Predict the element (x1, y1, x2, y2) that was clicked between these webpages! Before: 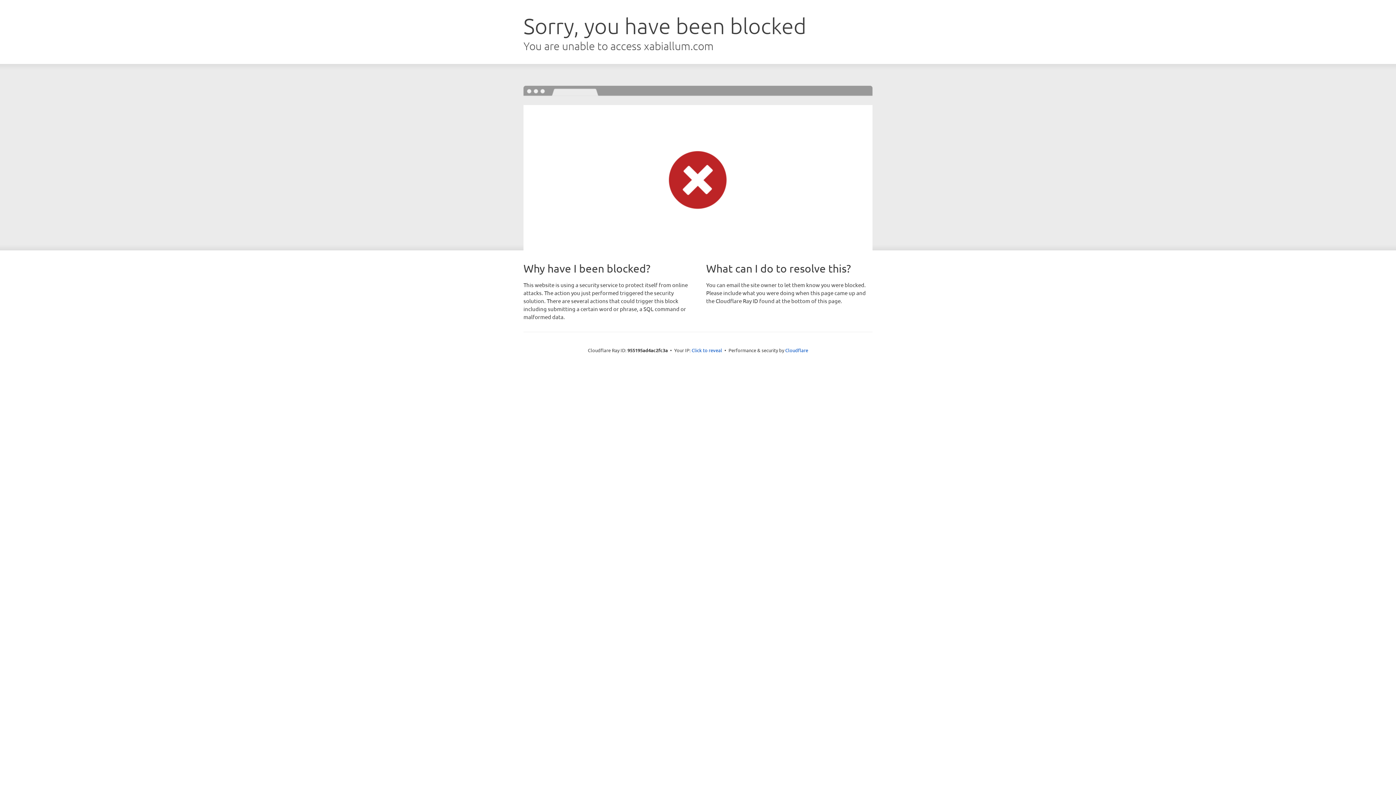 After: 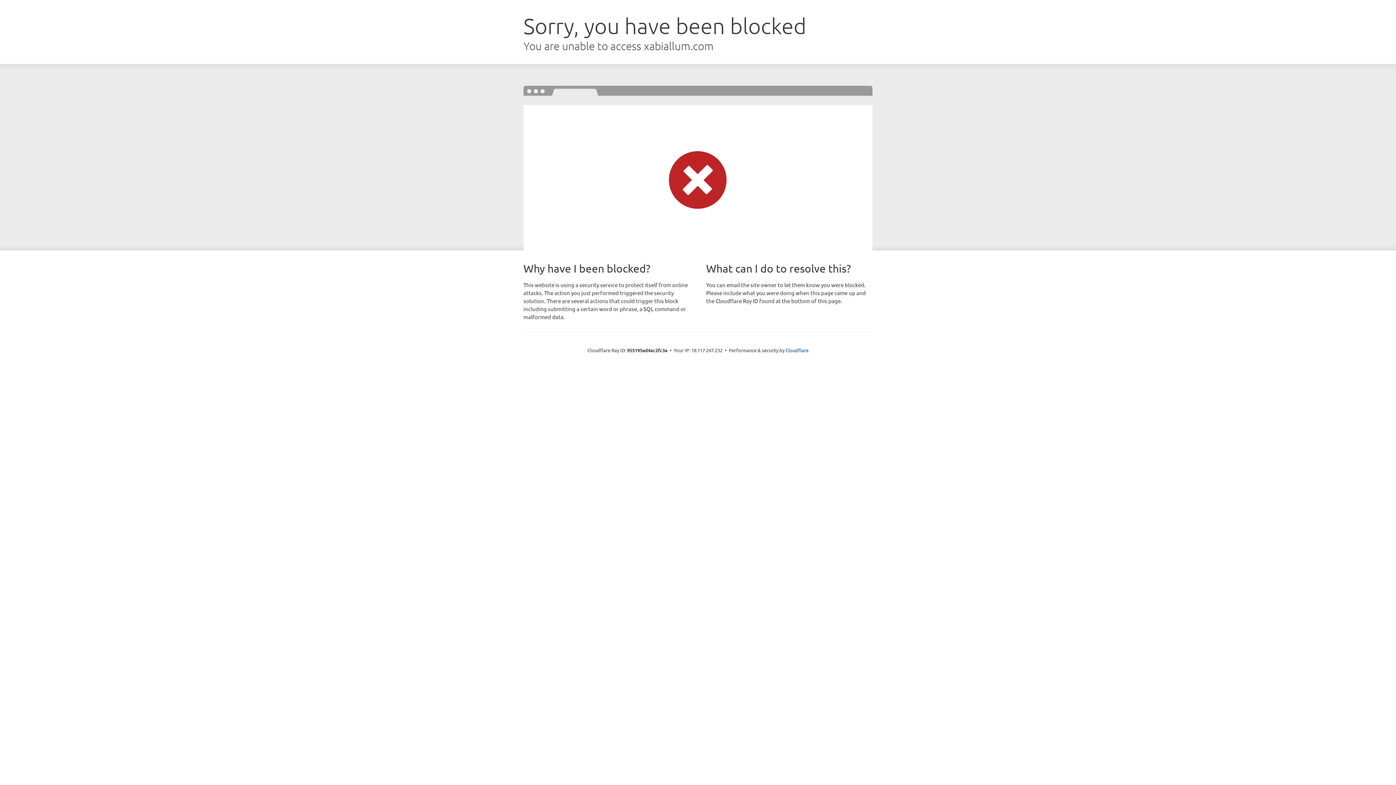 Action: label: Click to reveal bbox: (691, 346, 722, 353)